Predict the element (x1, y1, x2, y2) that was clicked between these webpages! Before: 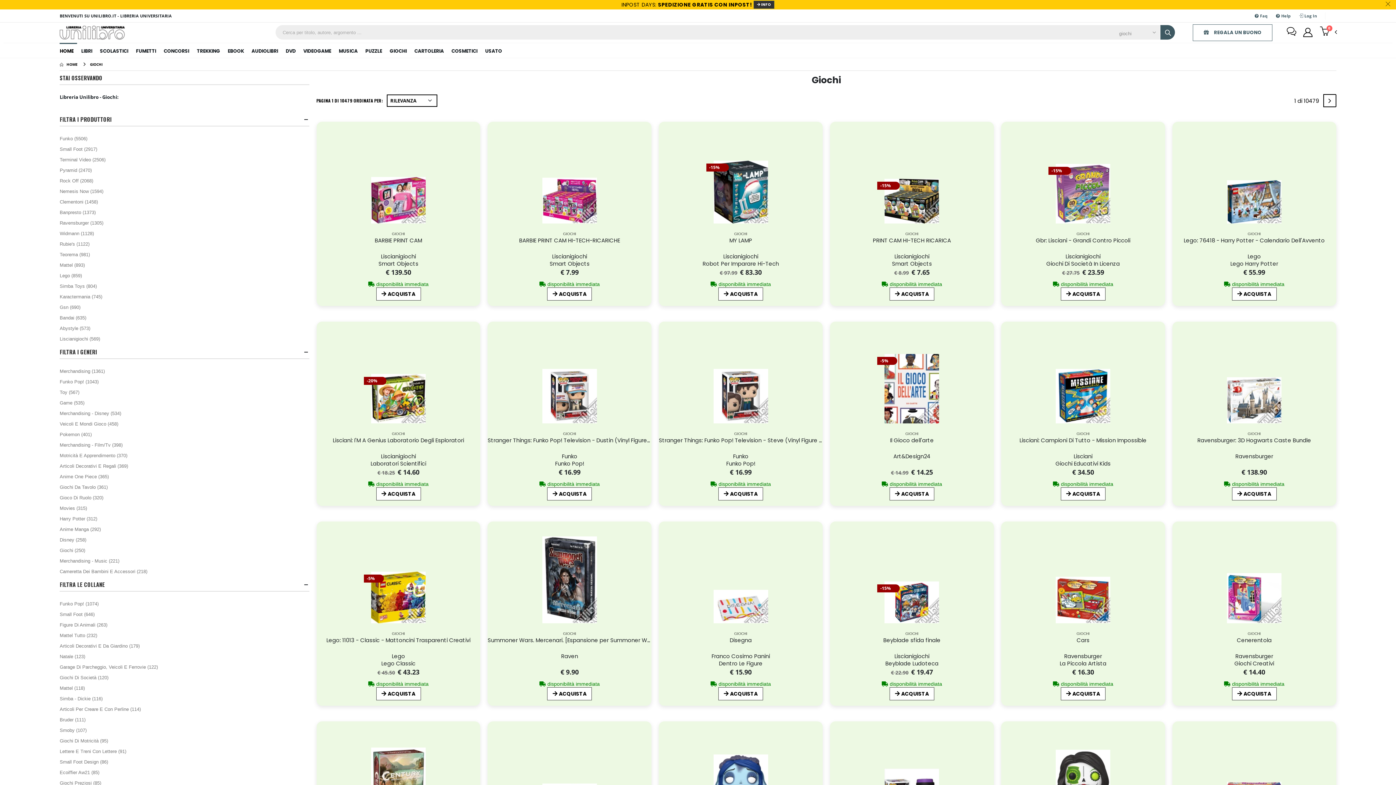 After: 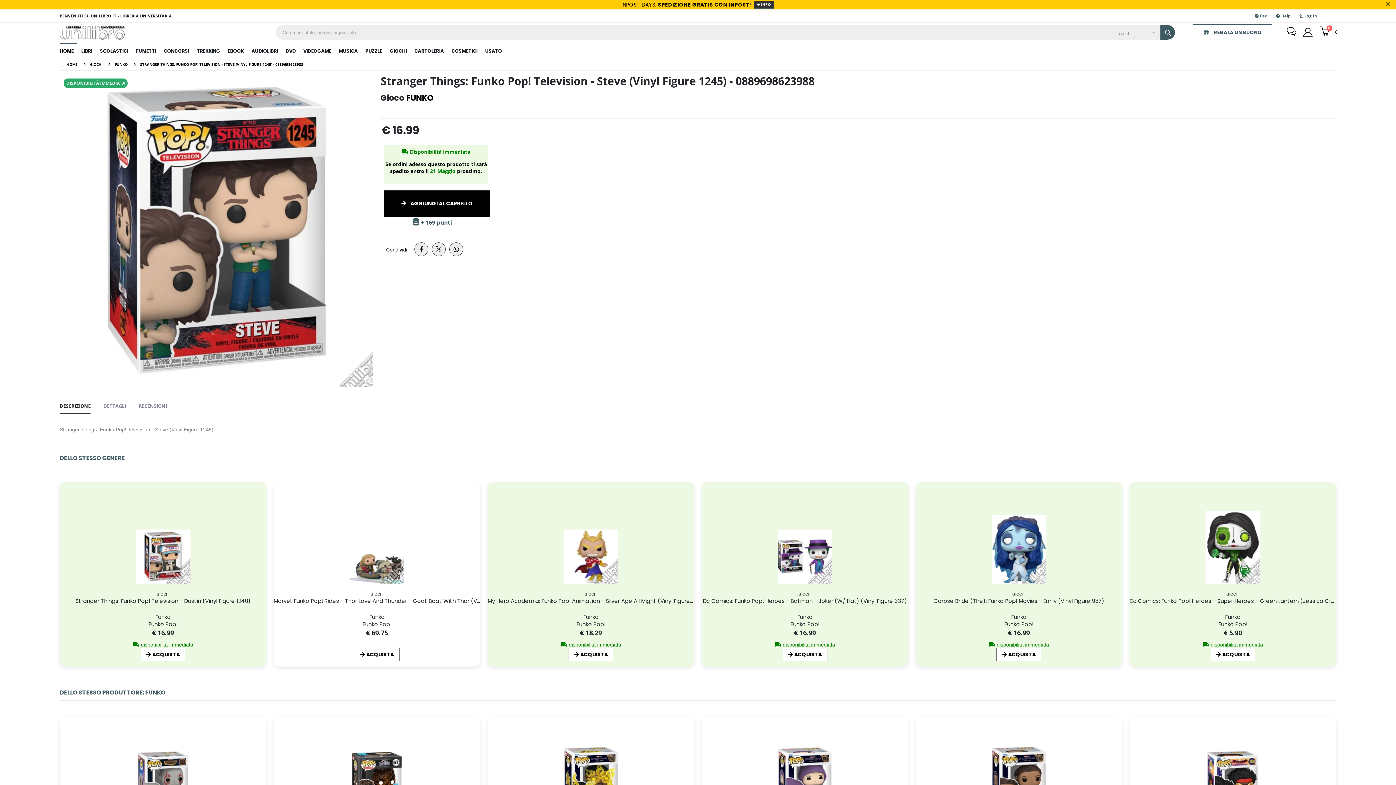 Action: bbox: (733, 452, 748, 460) label: Funko